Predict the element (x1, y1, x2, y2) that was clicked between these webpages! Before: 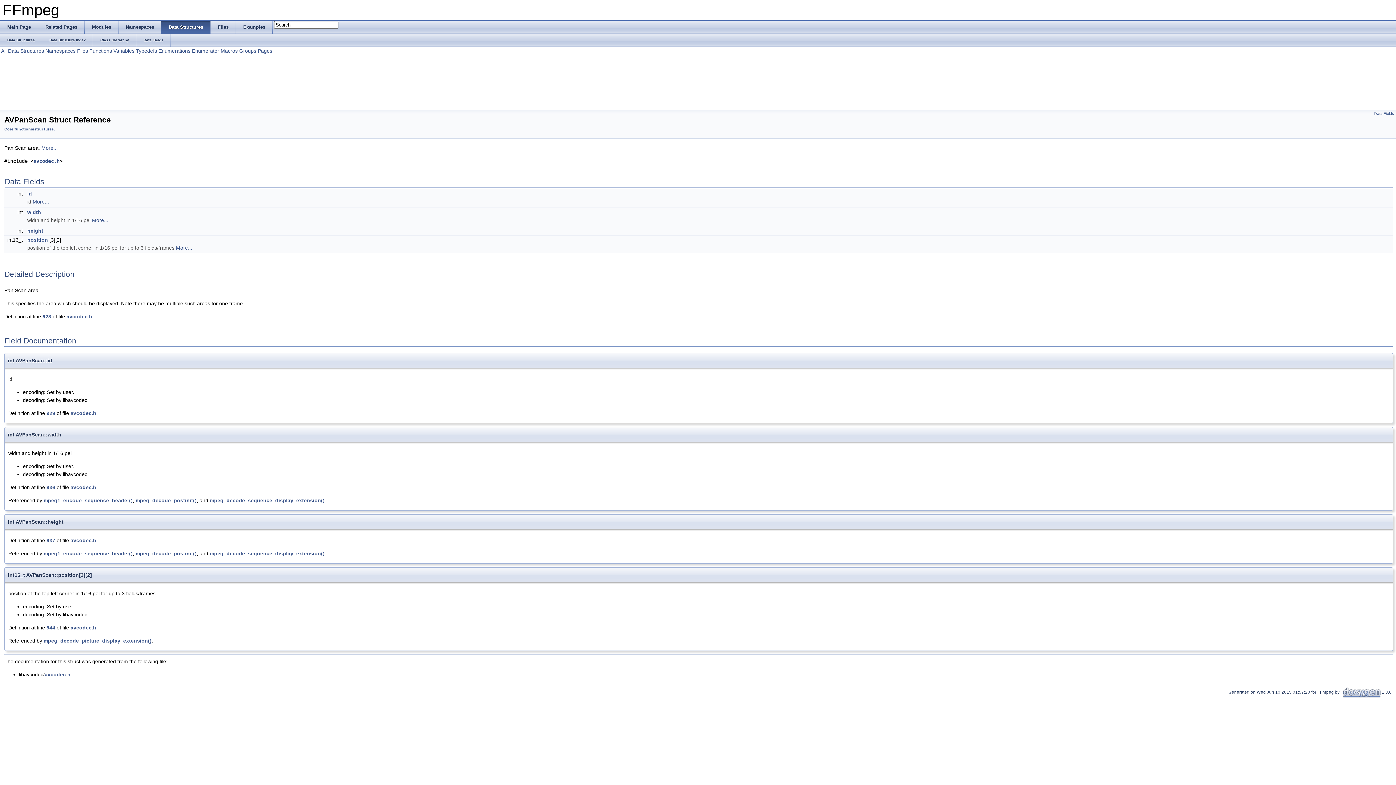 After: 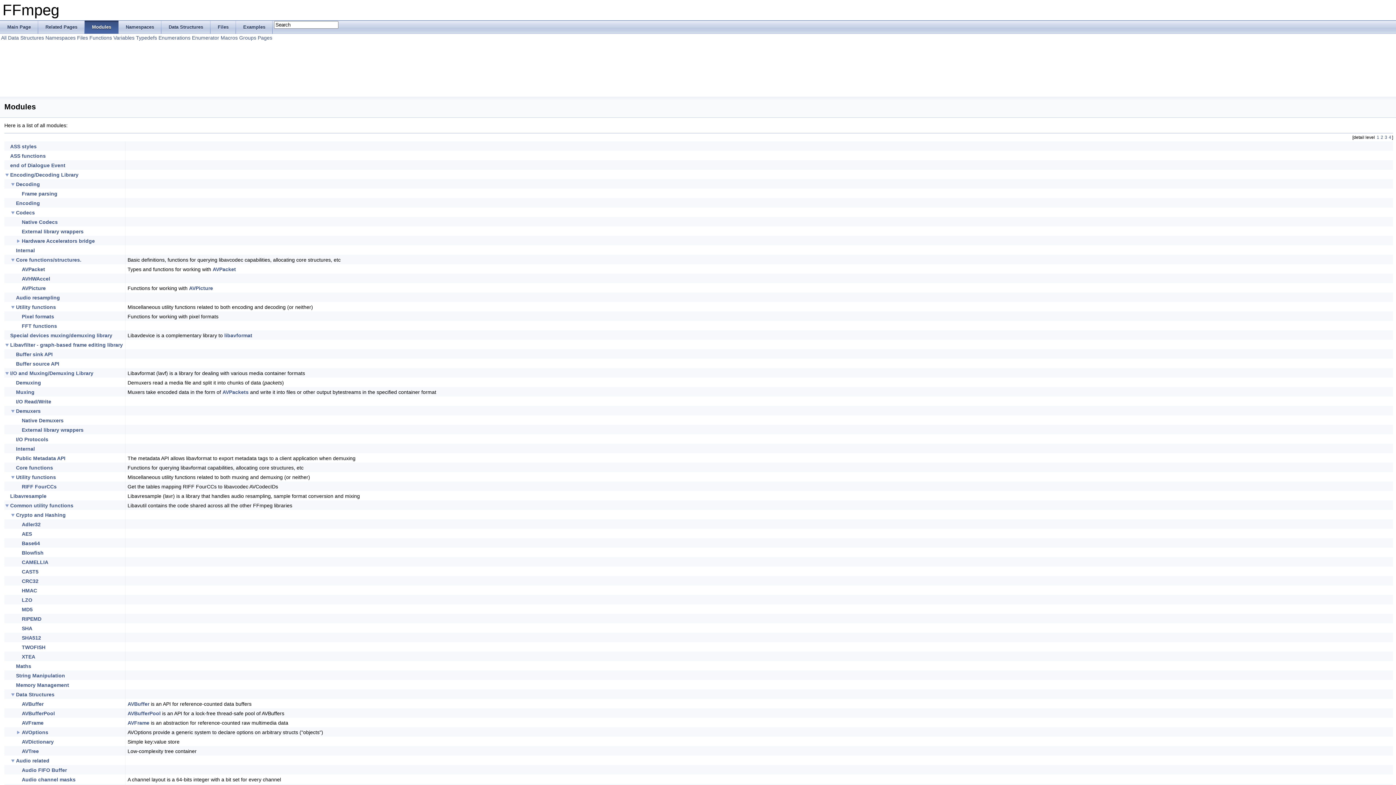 Action: bbox: (84, 20, 118, 33) label: Modules